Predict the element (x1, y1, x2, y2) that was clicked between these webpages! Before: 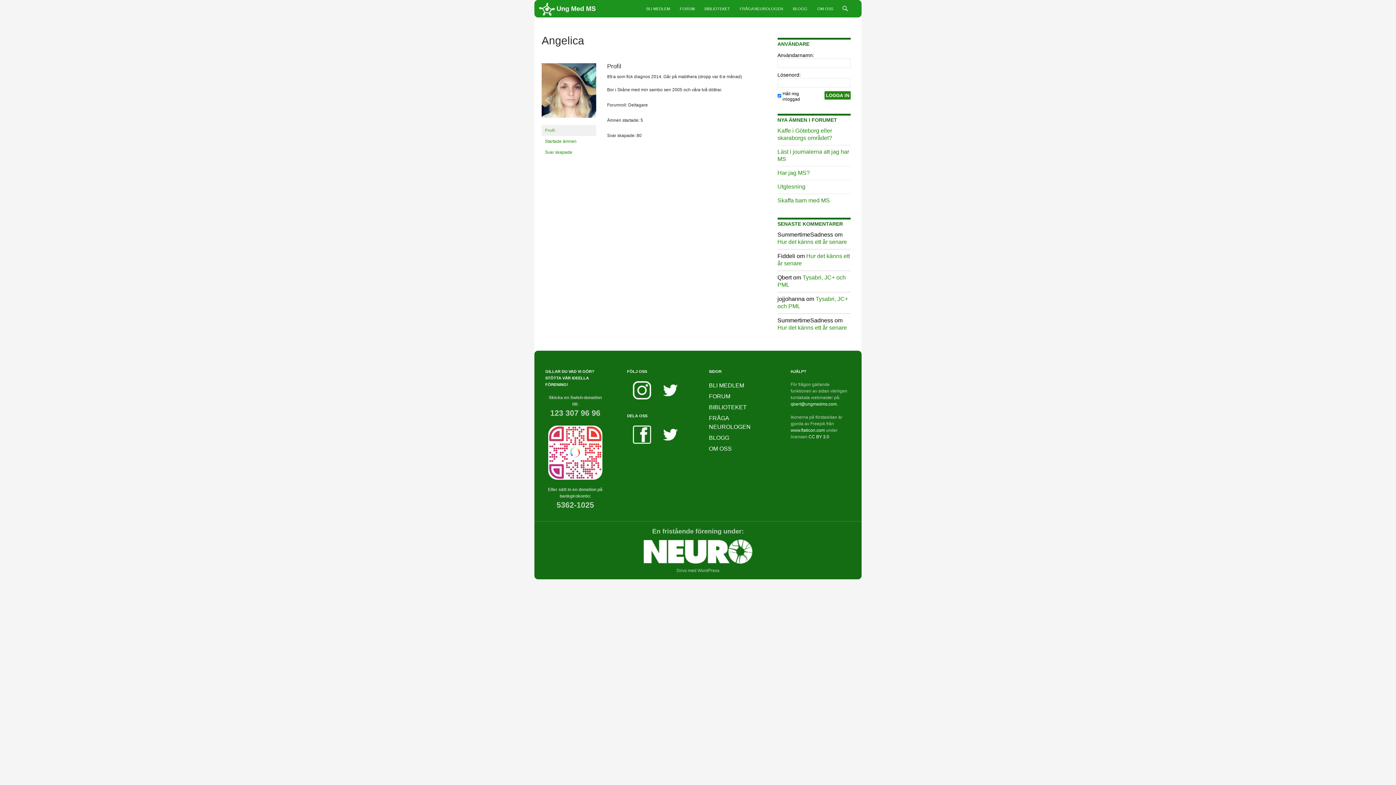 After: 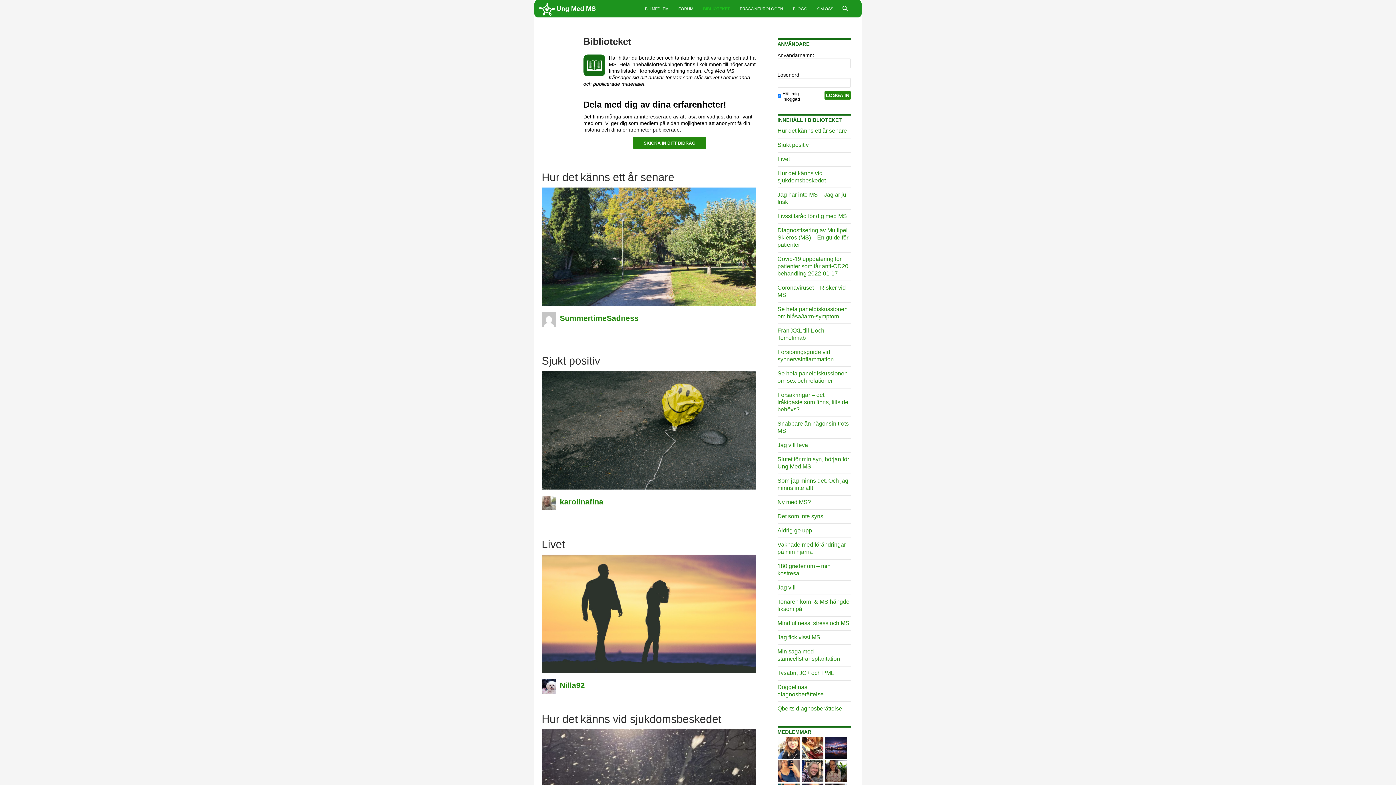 Action: label: BIBLIOTEKET bbox: (700, 0, 734, 17)